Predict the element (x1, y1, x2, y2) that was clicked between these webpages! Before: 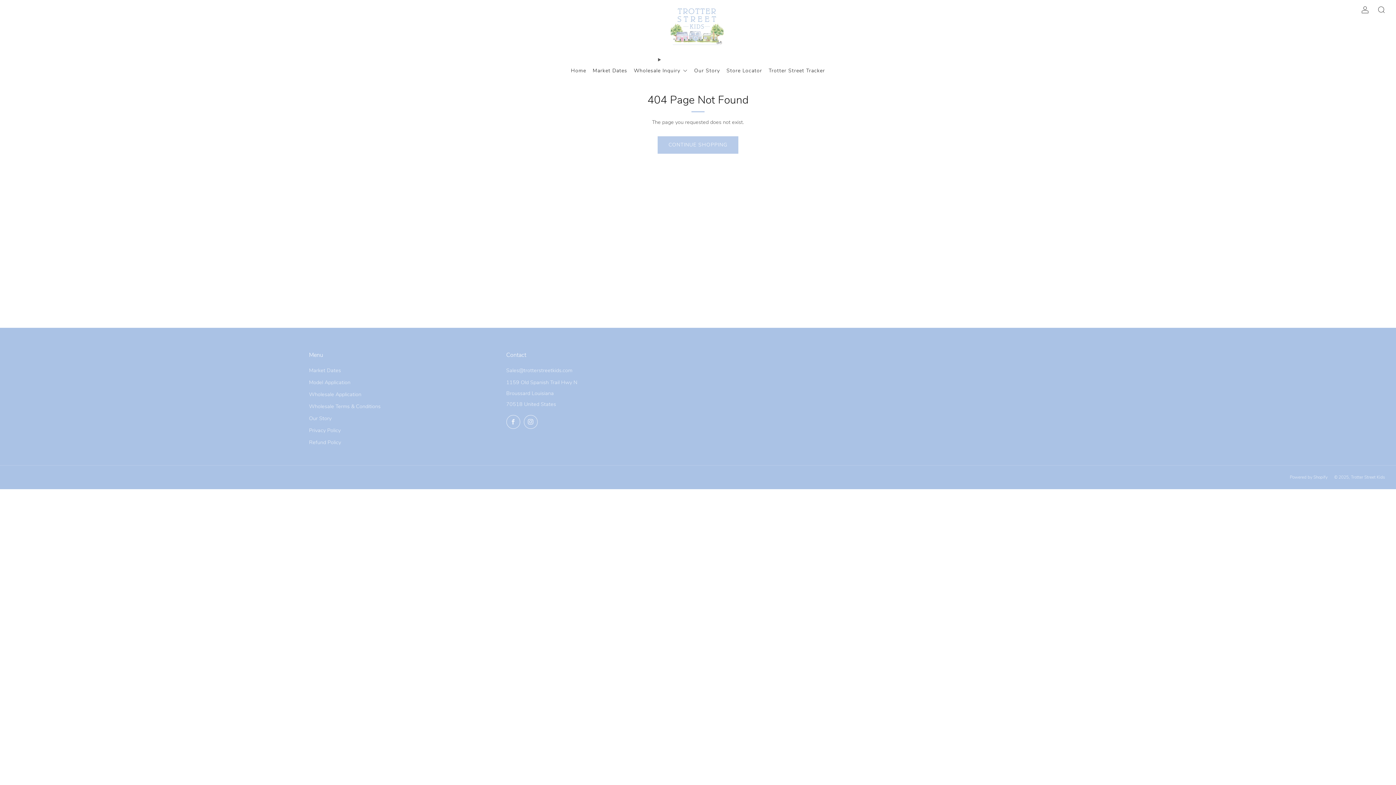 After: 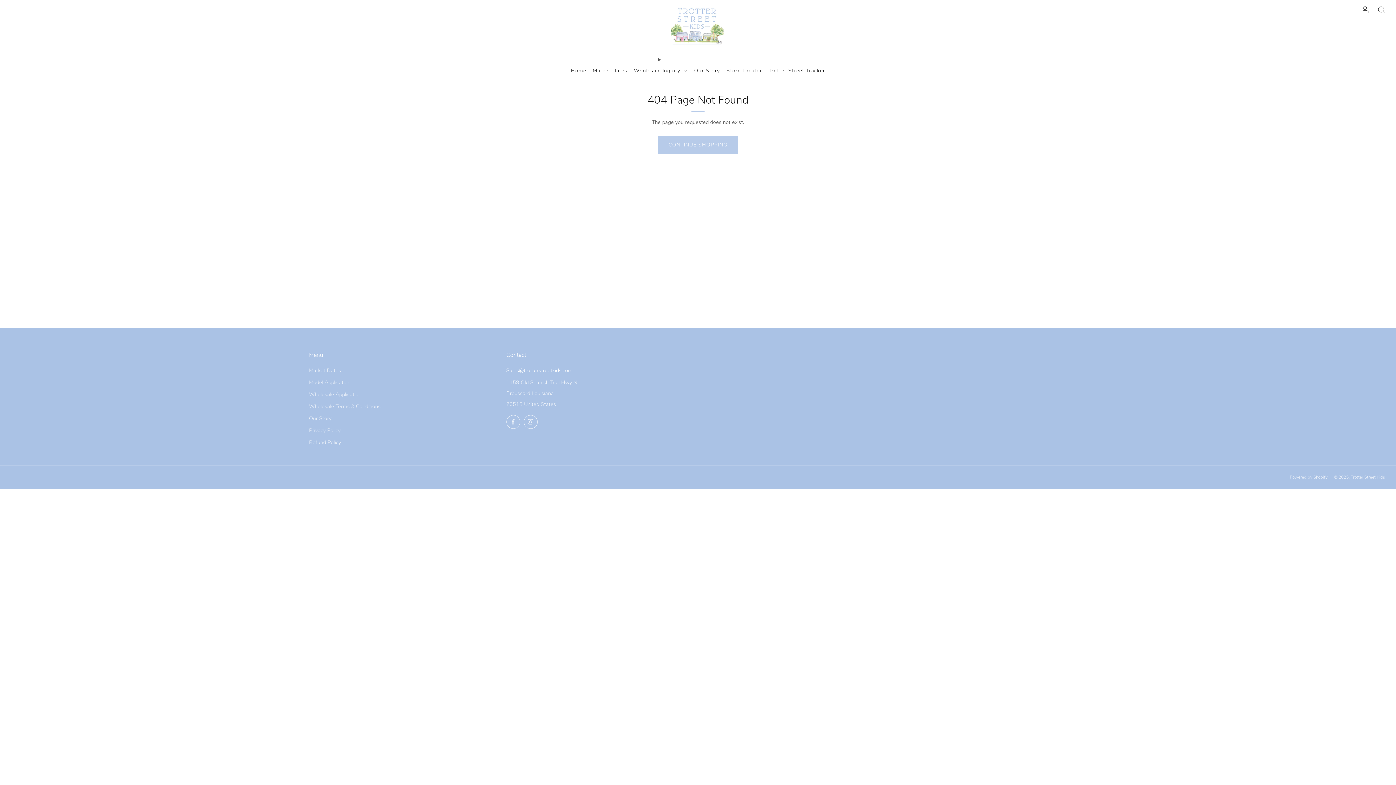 Action: label: Email bbox: (506, 366, 572, 374)